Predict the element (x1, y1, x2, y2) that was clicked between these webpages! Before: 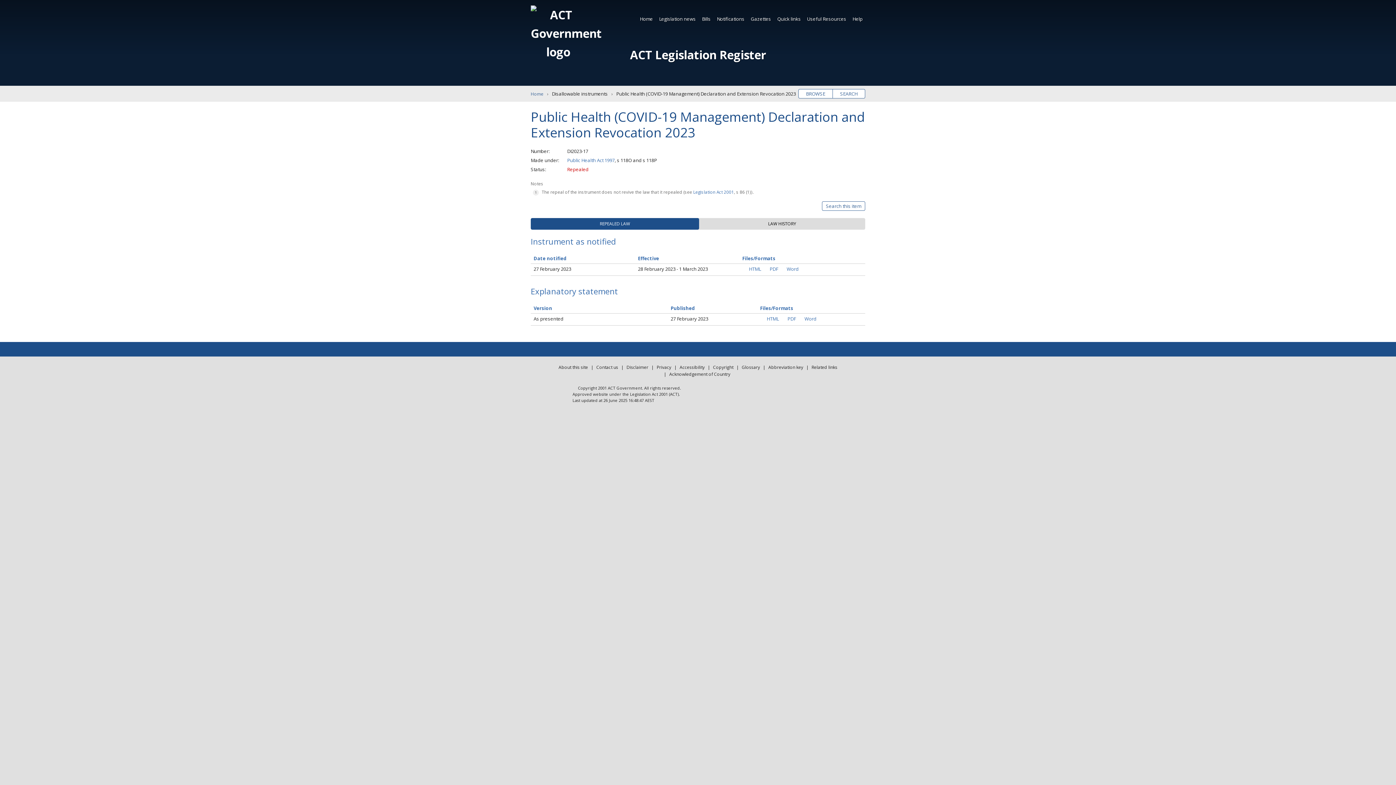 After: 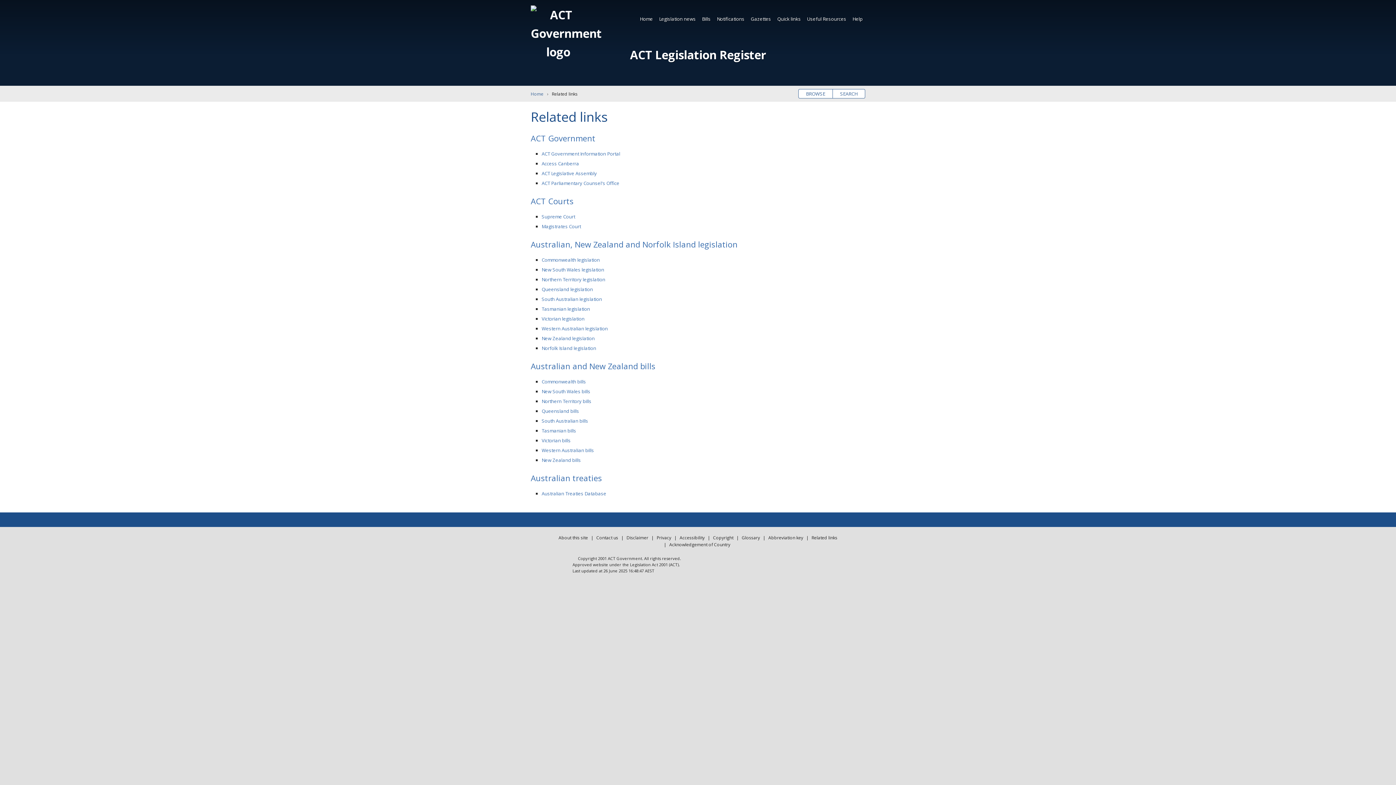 Action: label: Related links bbox: (810, 364, 839, 370)